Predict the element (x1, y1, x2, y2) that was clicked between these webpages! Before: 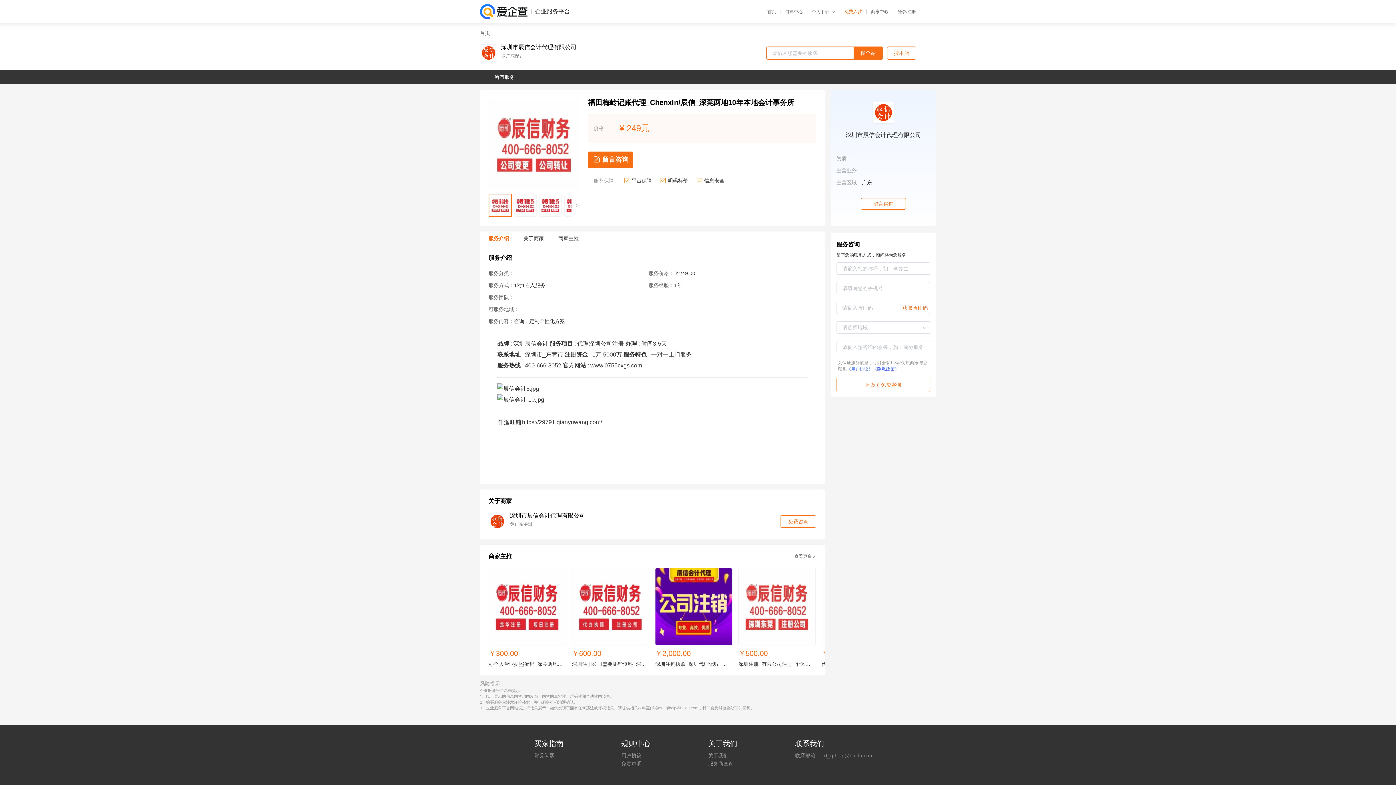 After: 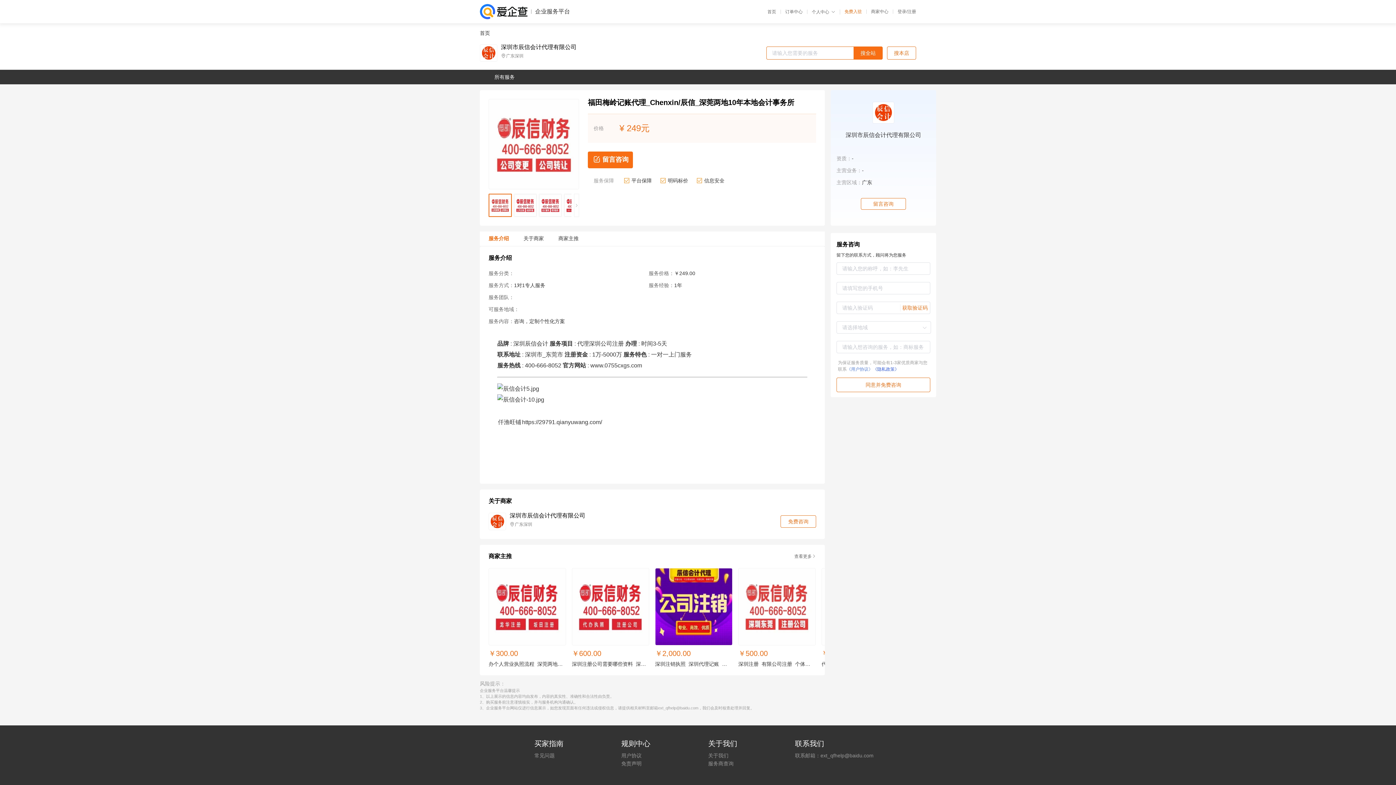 Action: bbox: (621, 760, 708, 768) label: 免责声明